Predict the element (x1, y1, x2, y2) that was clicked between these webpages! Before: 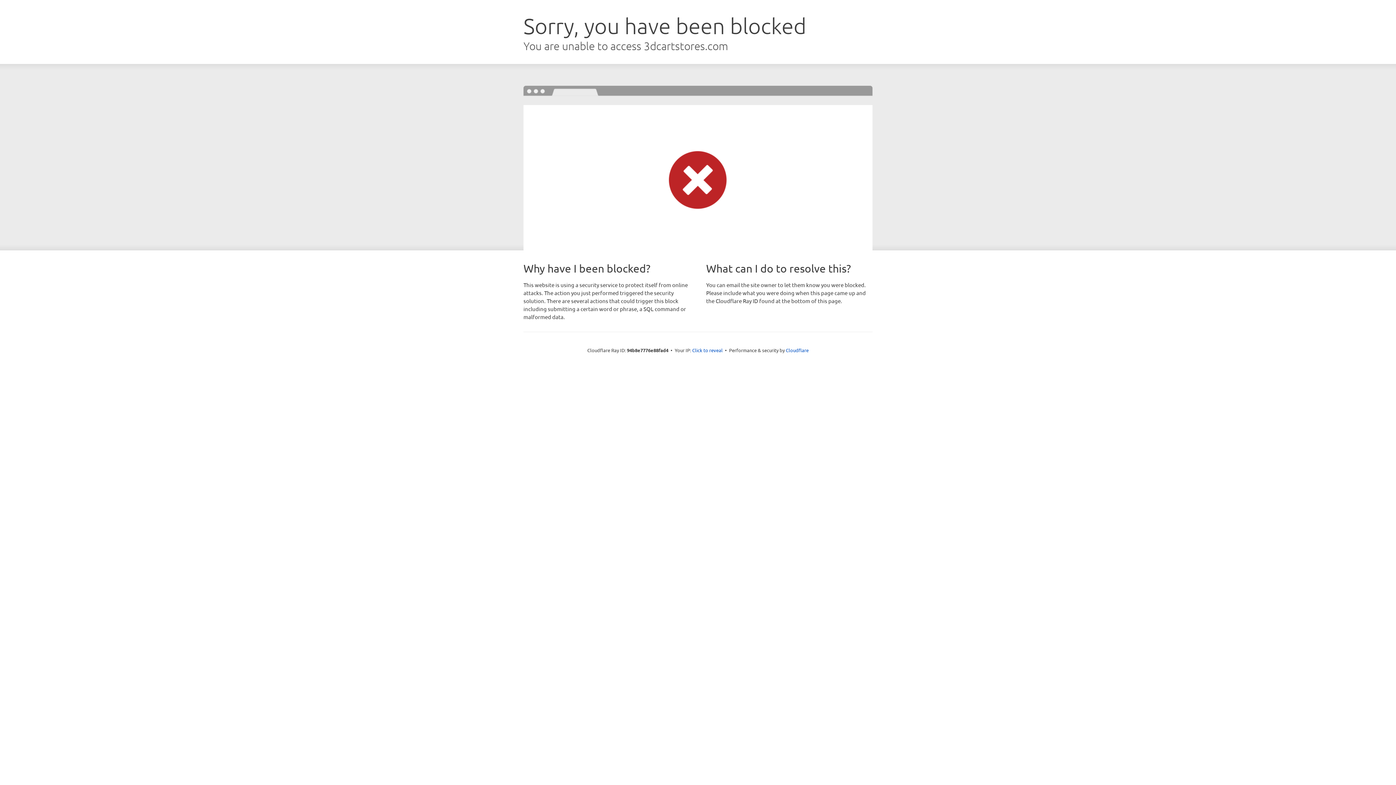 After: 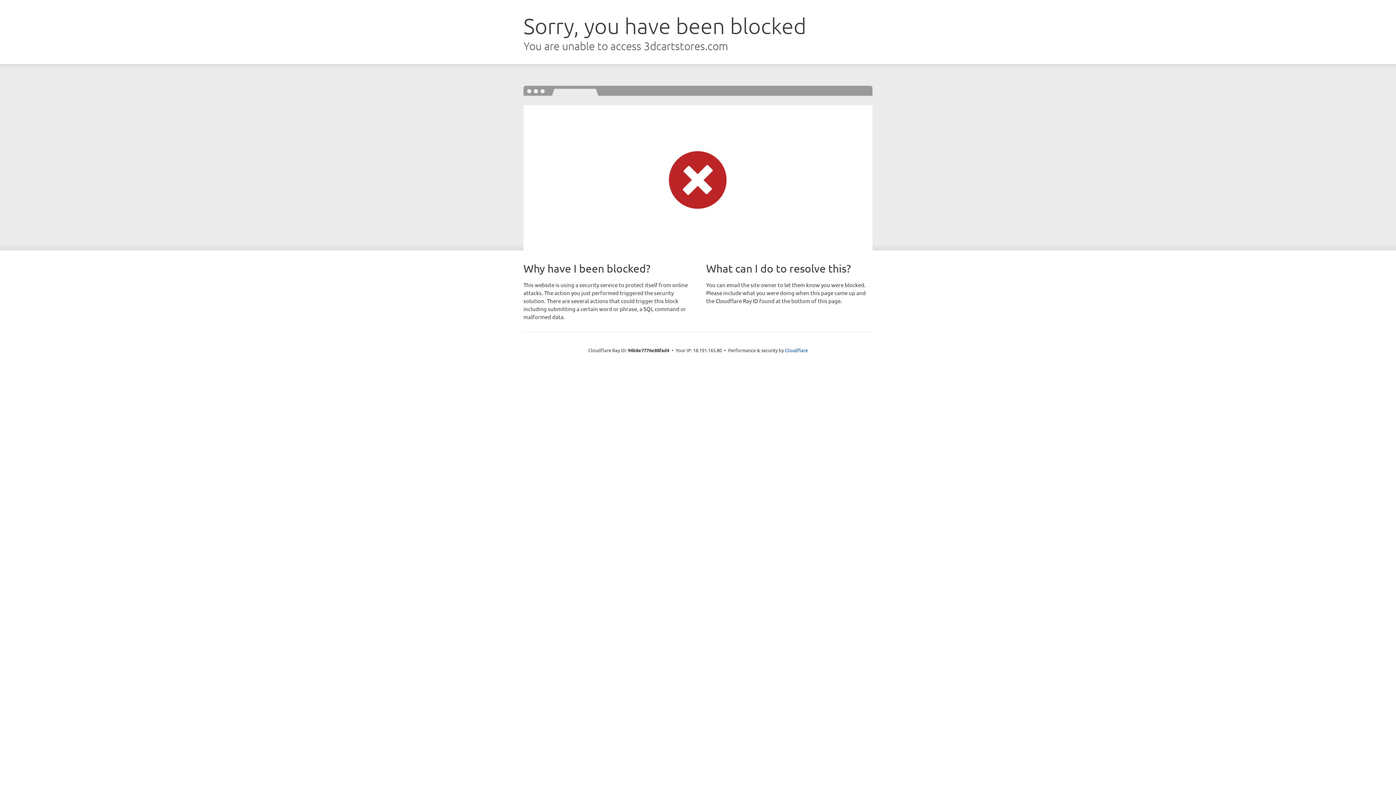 Action: label: Click to reveal bbox: (692, 346, 722, 353)